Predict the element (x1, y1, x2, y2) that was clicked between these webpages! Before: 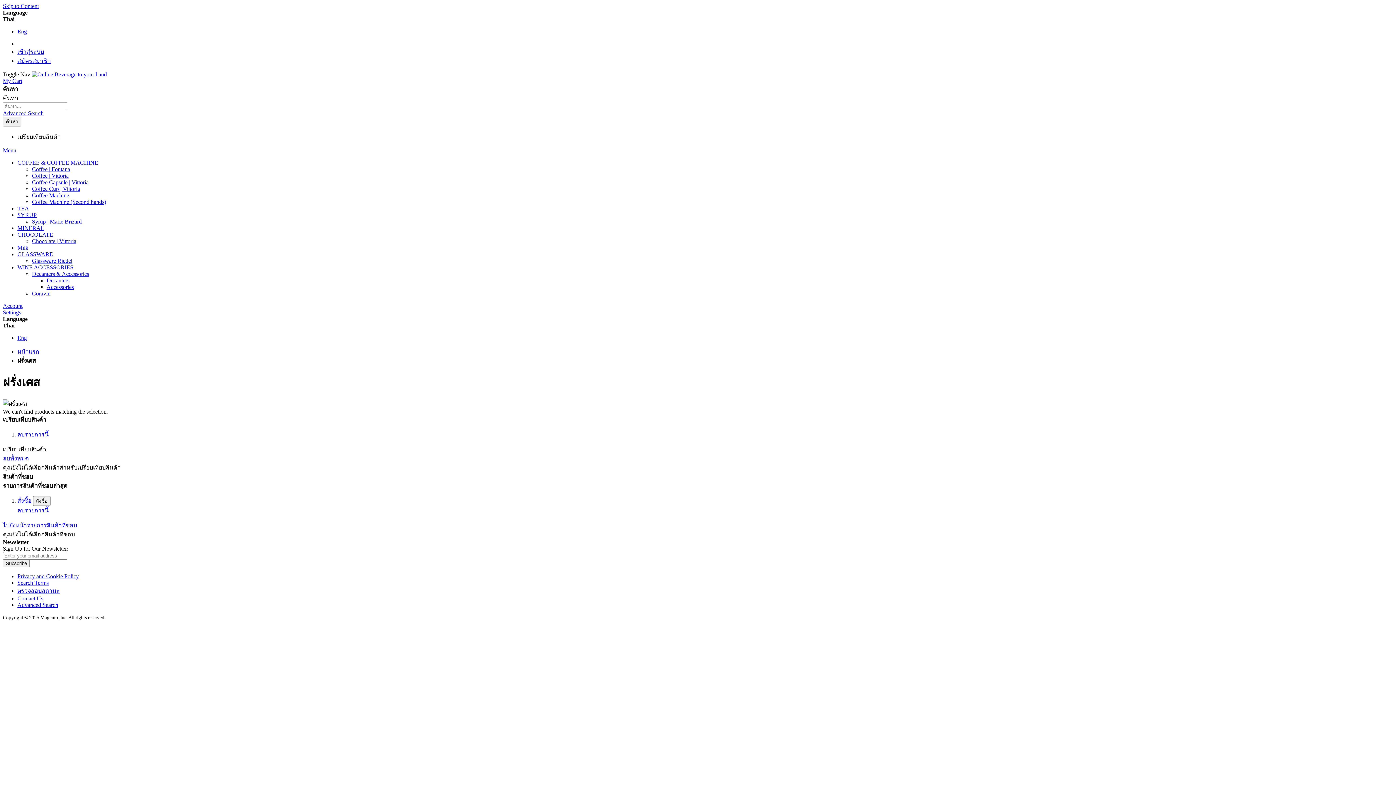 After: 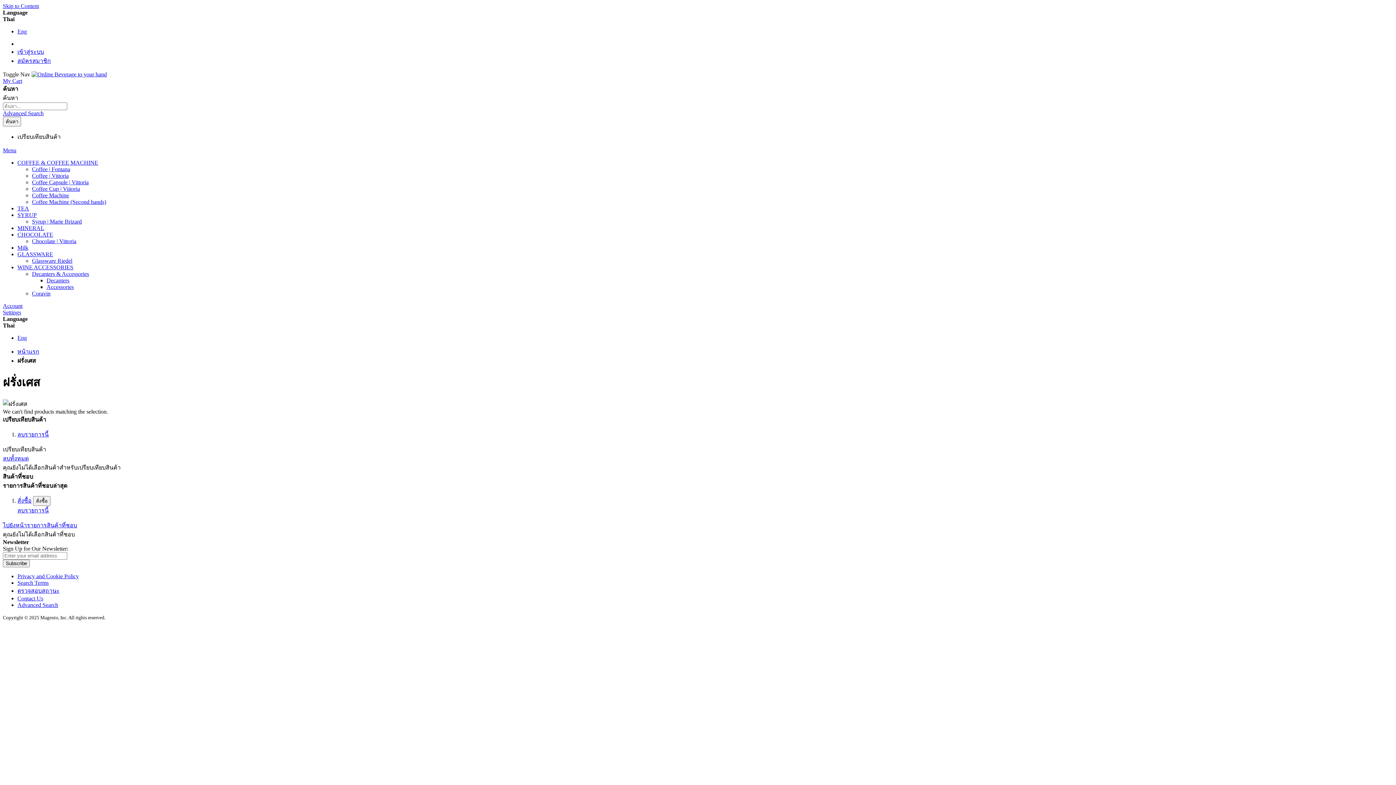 Action: bbox: (17, 334, 26, 341) label: Eng